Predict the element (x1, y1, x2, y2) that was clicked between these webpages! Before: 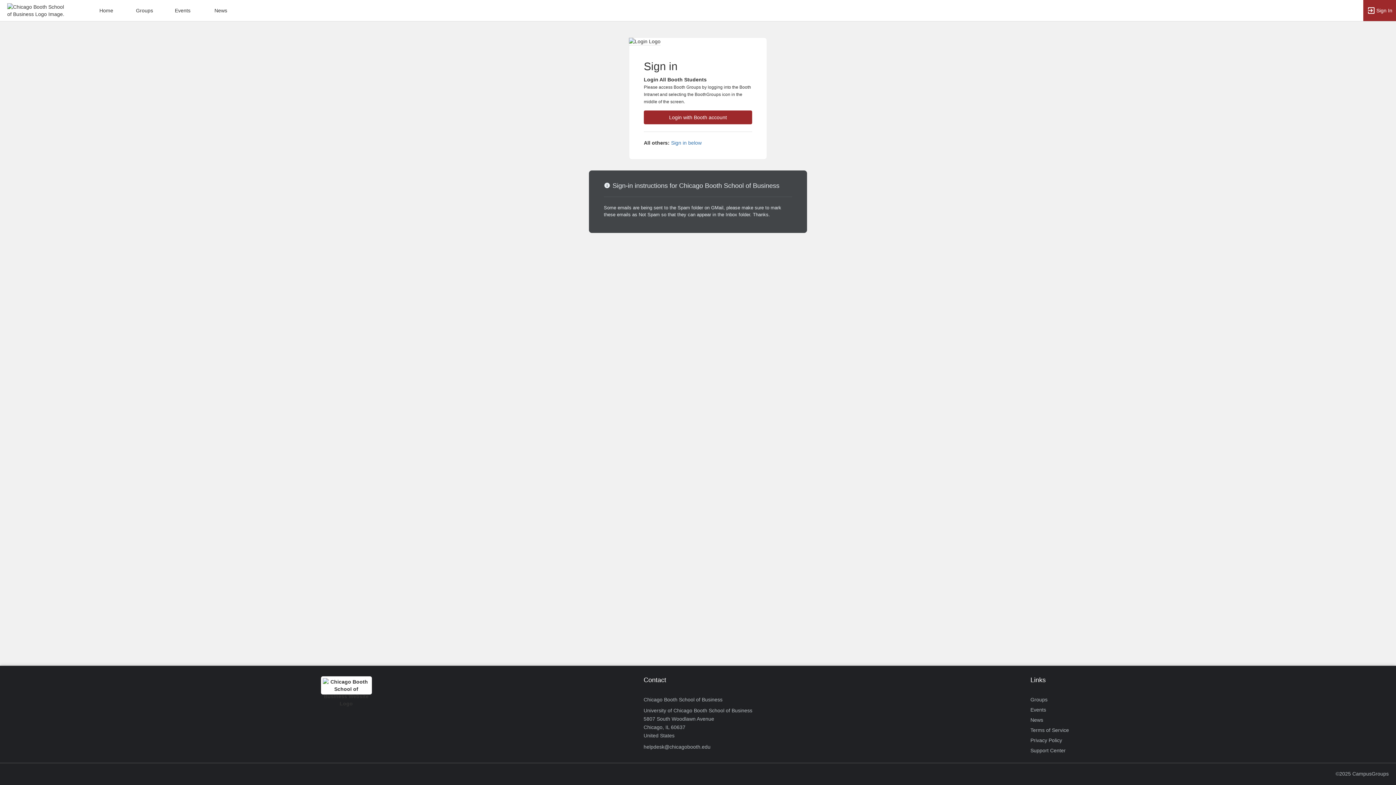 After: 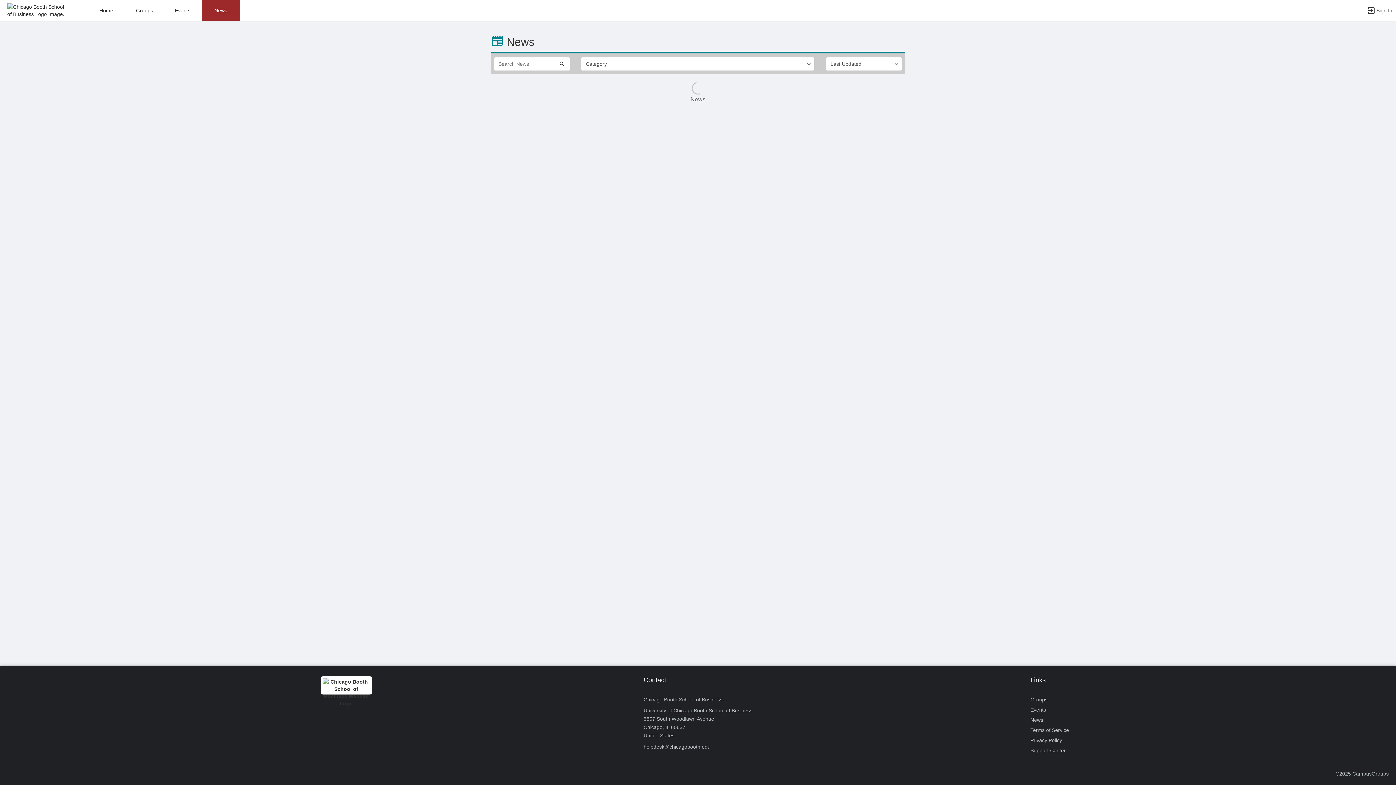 Action: bbox: (1030, 715, 1043, 725) label: News